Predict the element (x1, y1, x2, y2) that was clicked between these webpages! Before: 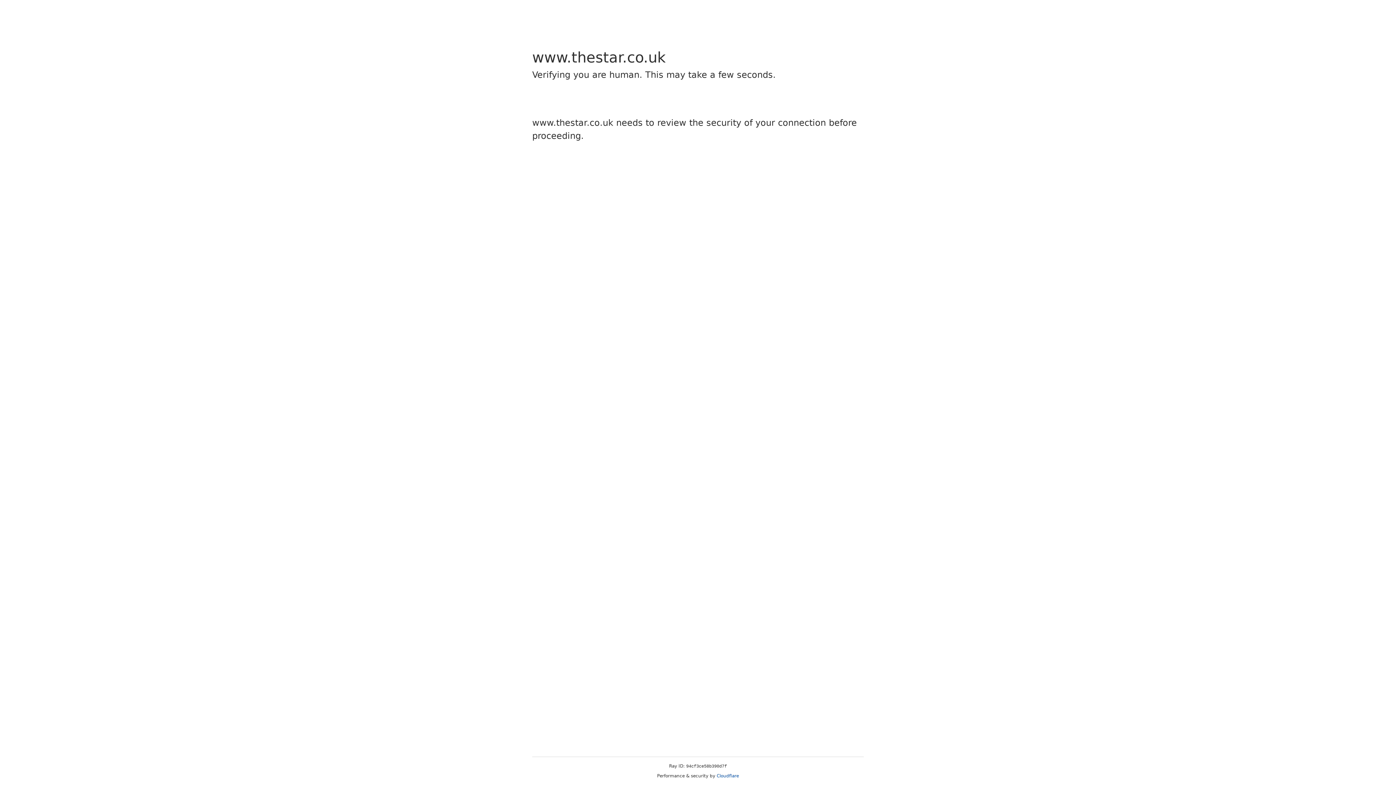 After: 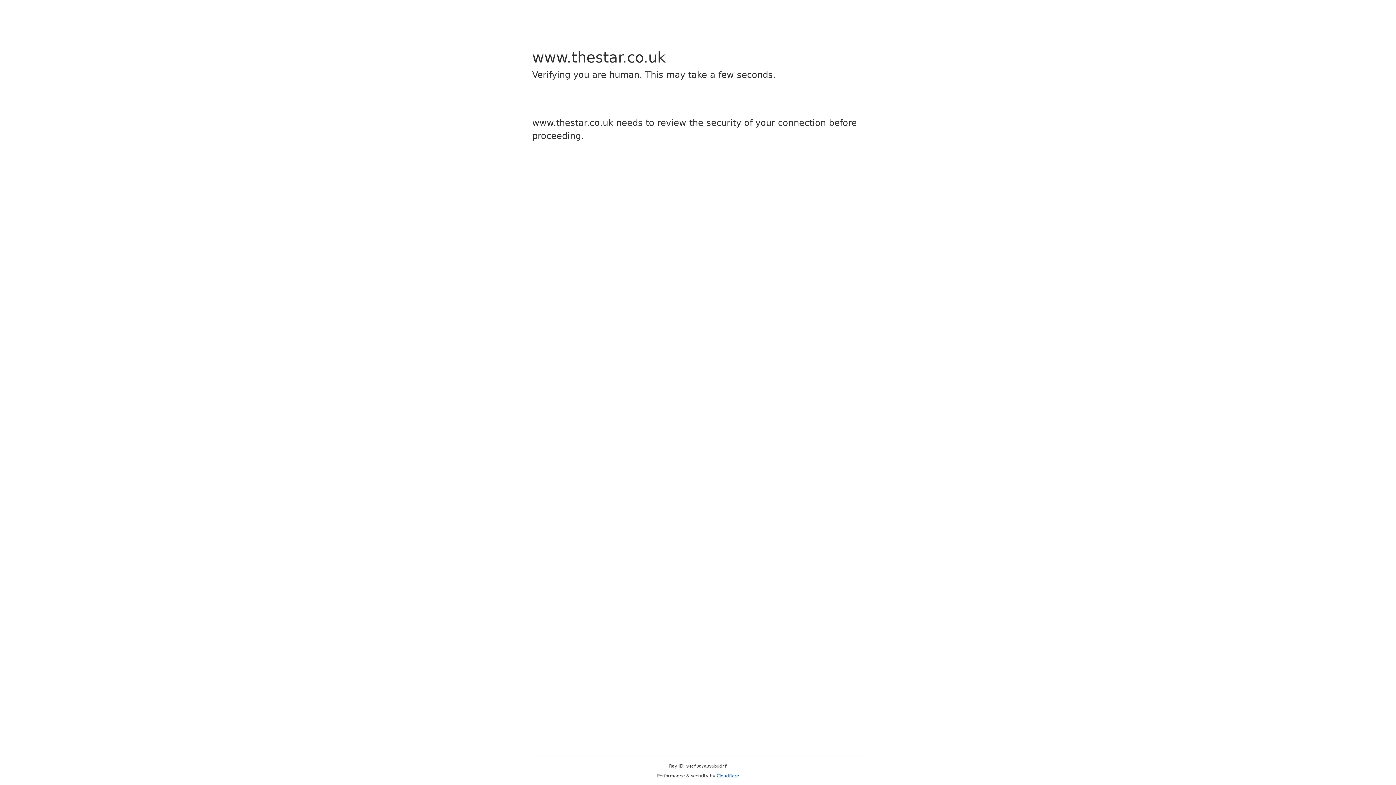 Action: label: Cloudflare bbox: (716, 773, 739, 778)